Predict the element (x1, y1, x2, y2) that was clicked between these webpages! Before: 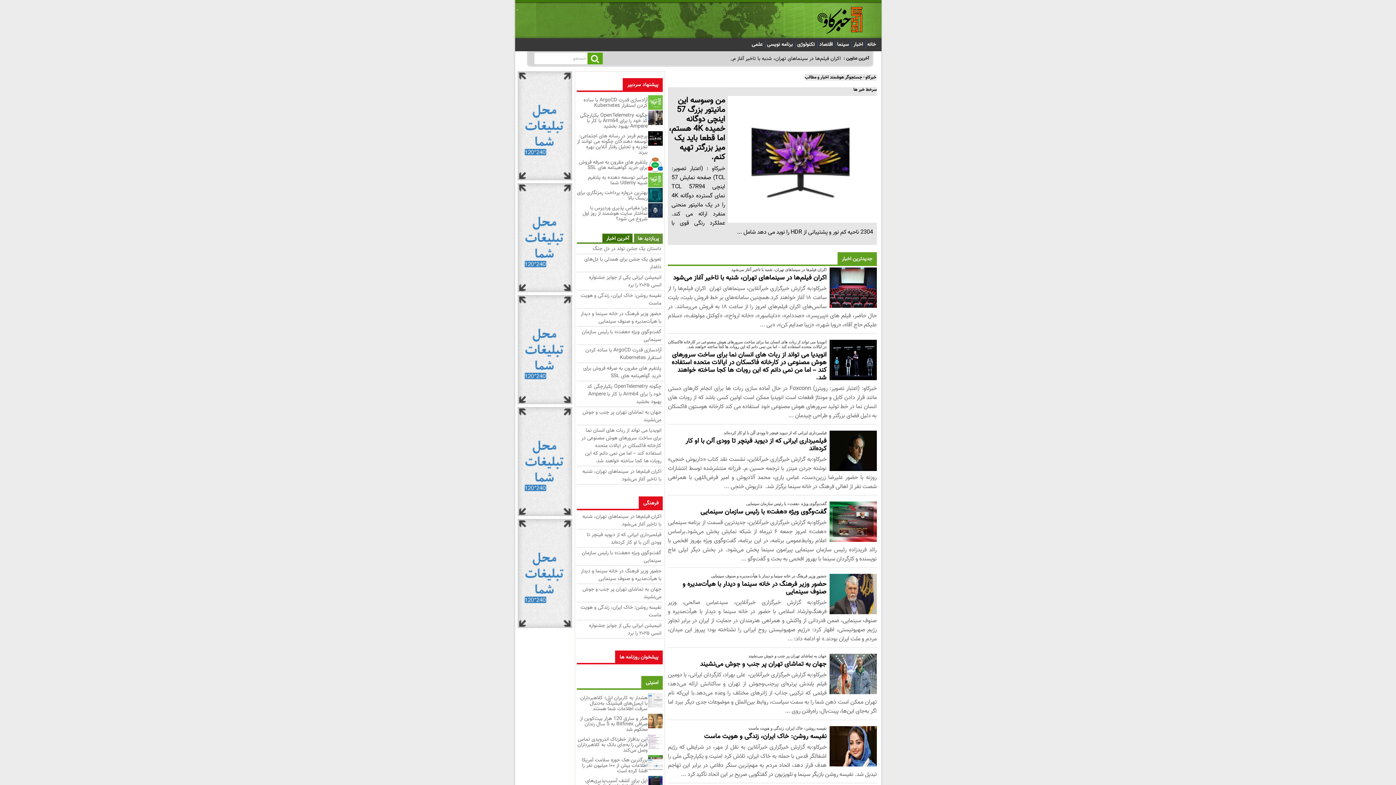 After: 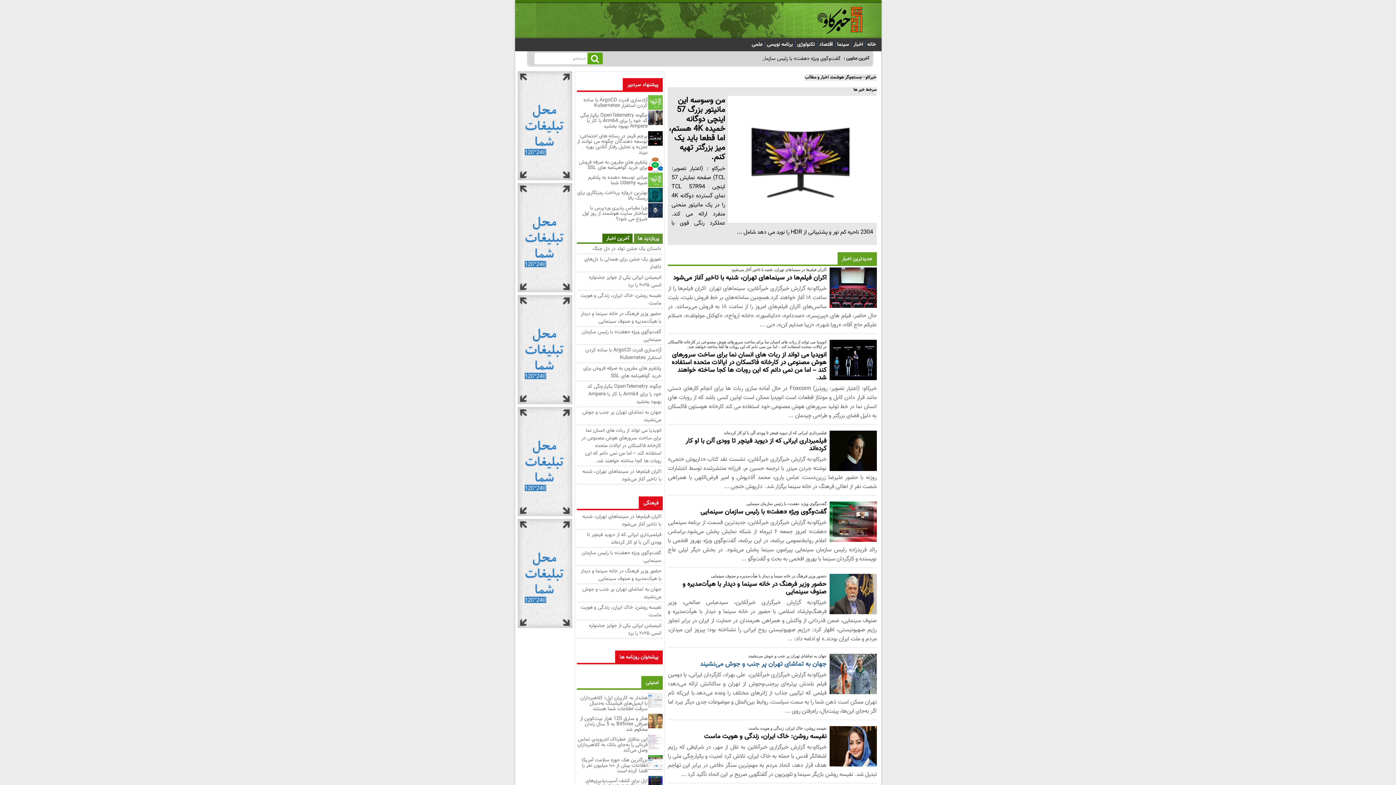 Action: label: جهان به تماشای تهران پر جنب و جوش می‌نشیند bbox: (700, 659, 826, 669)